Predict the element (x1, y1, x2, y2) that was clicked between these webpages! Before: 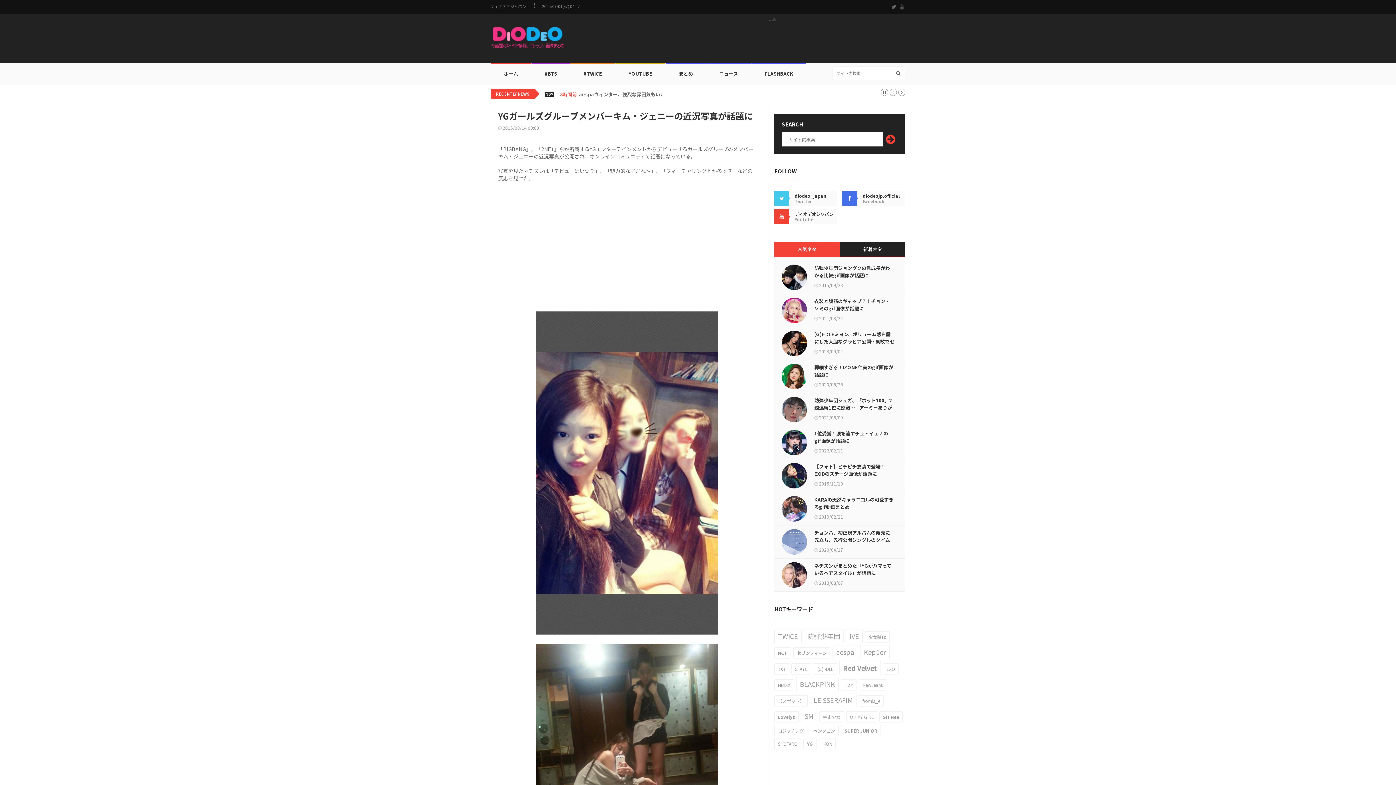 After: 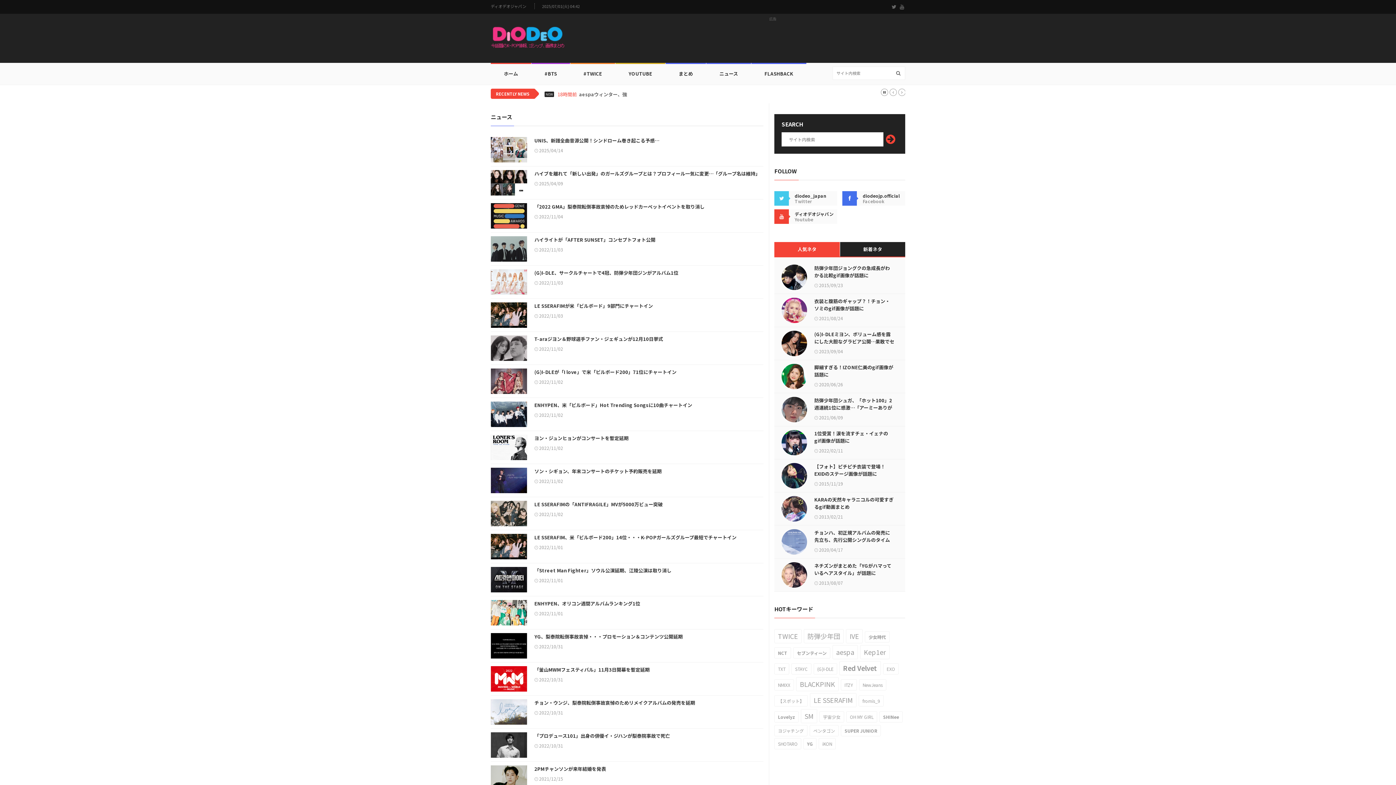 Action: bbox: (706, 62, 751, 84) label: ニュース